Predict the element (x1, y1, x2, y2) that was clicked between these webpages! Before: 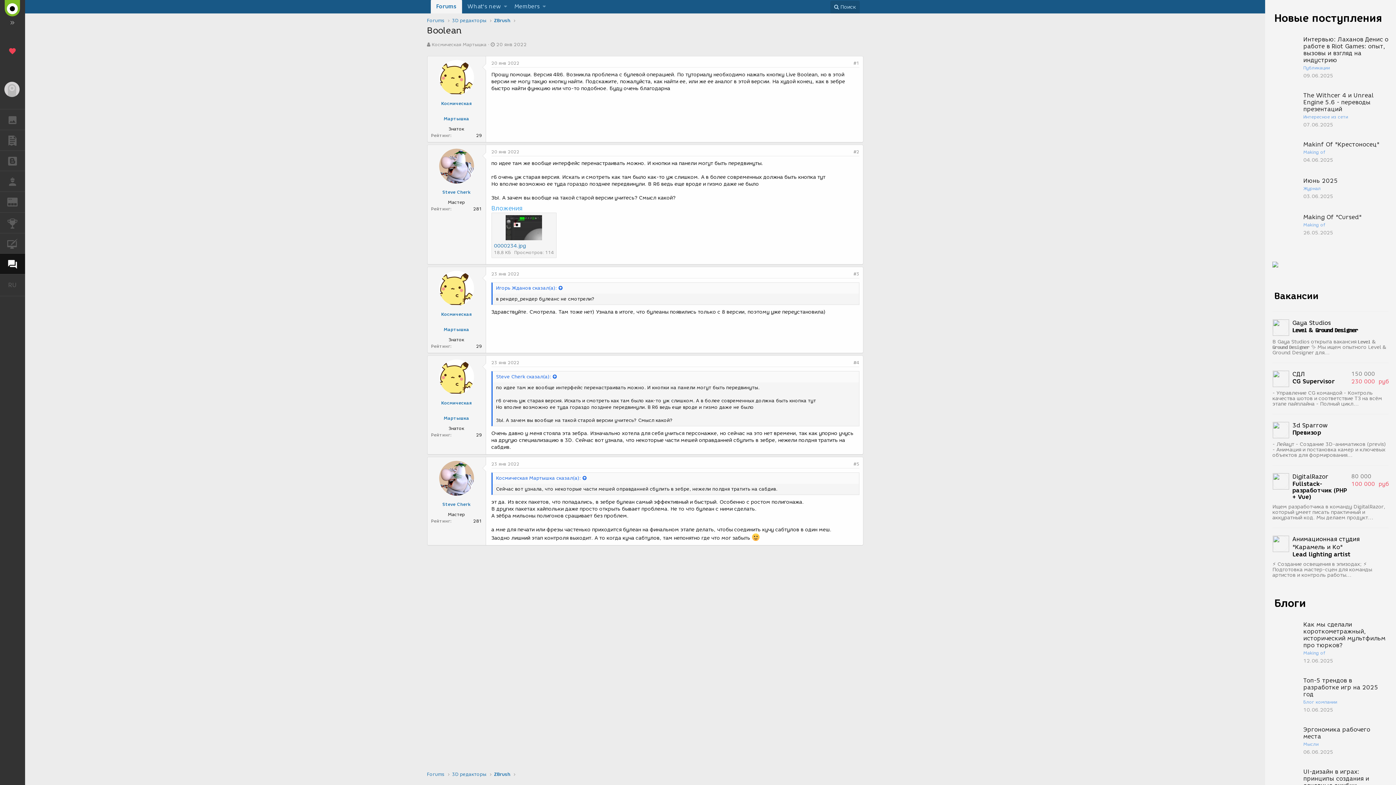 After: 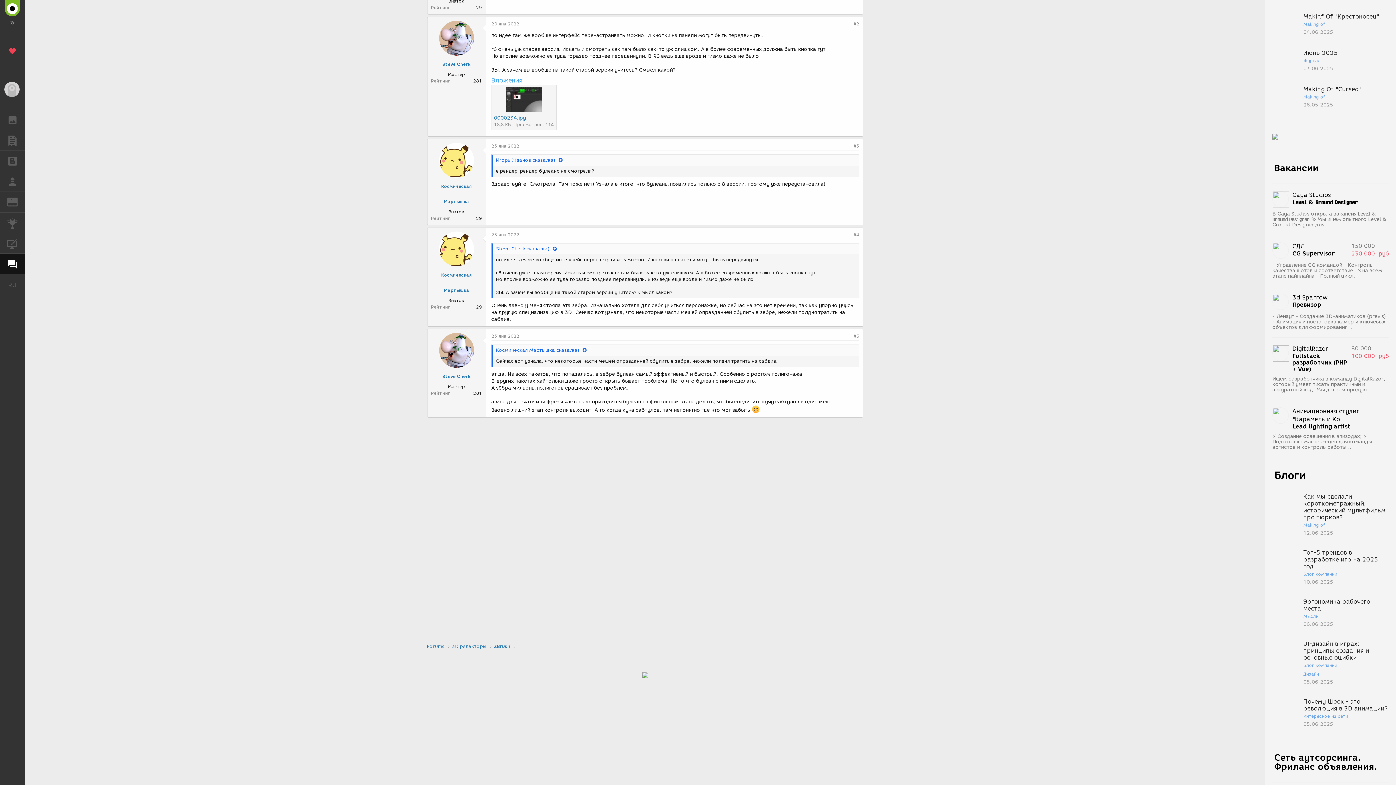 Action: label: #2 bbox: (853, 149, 859, 154)